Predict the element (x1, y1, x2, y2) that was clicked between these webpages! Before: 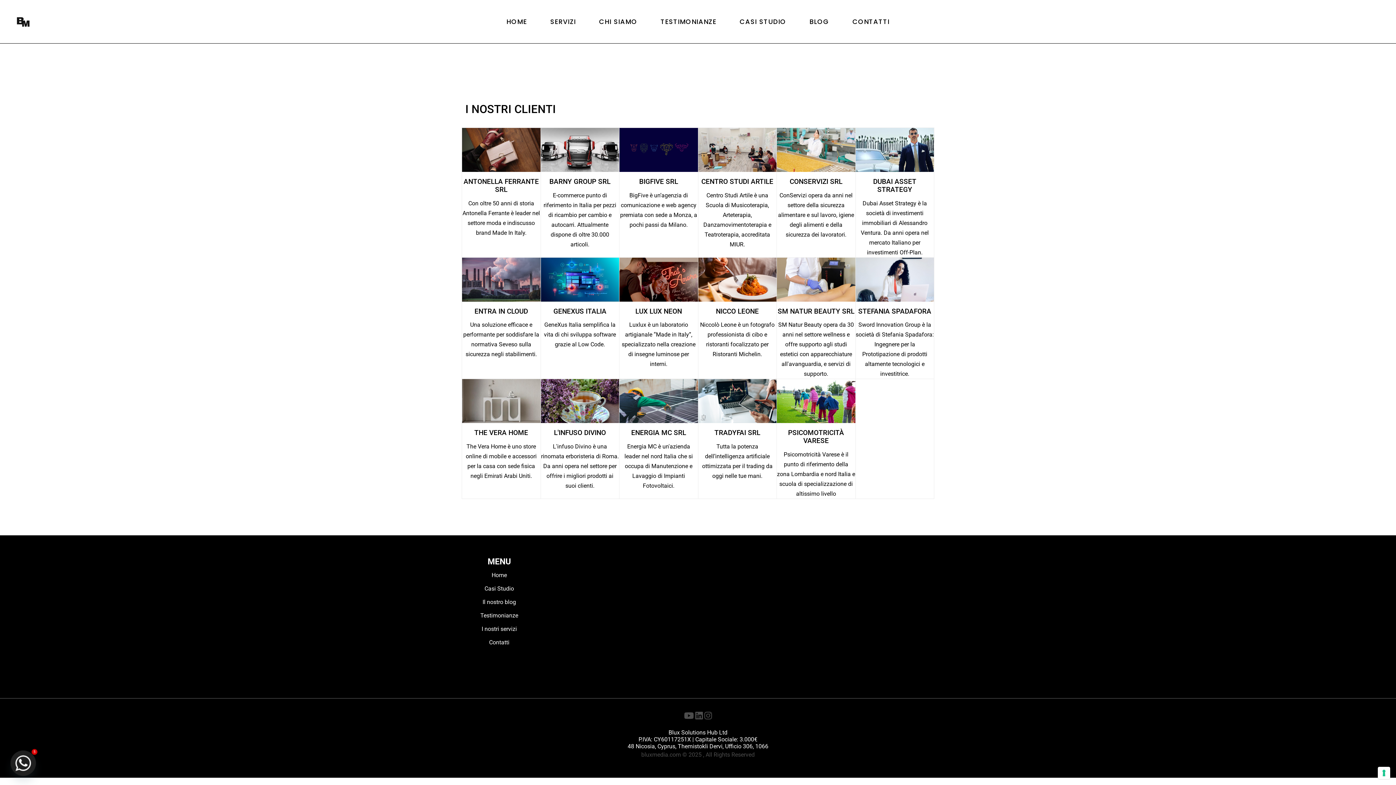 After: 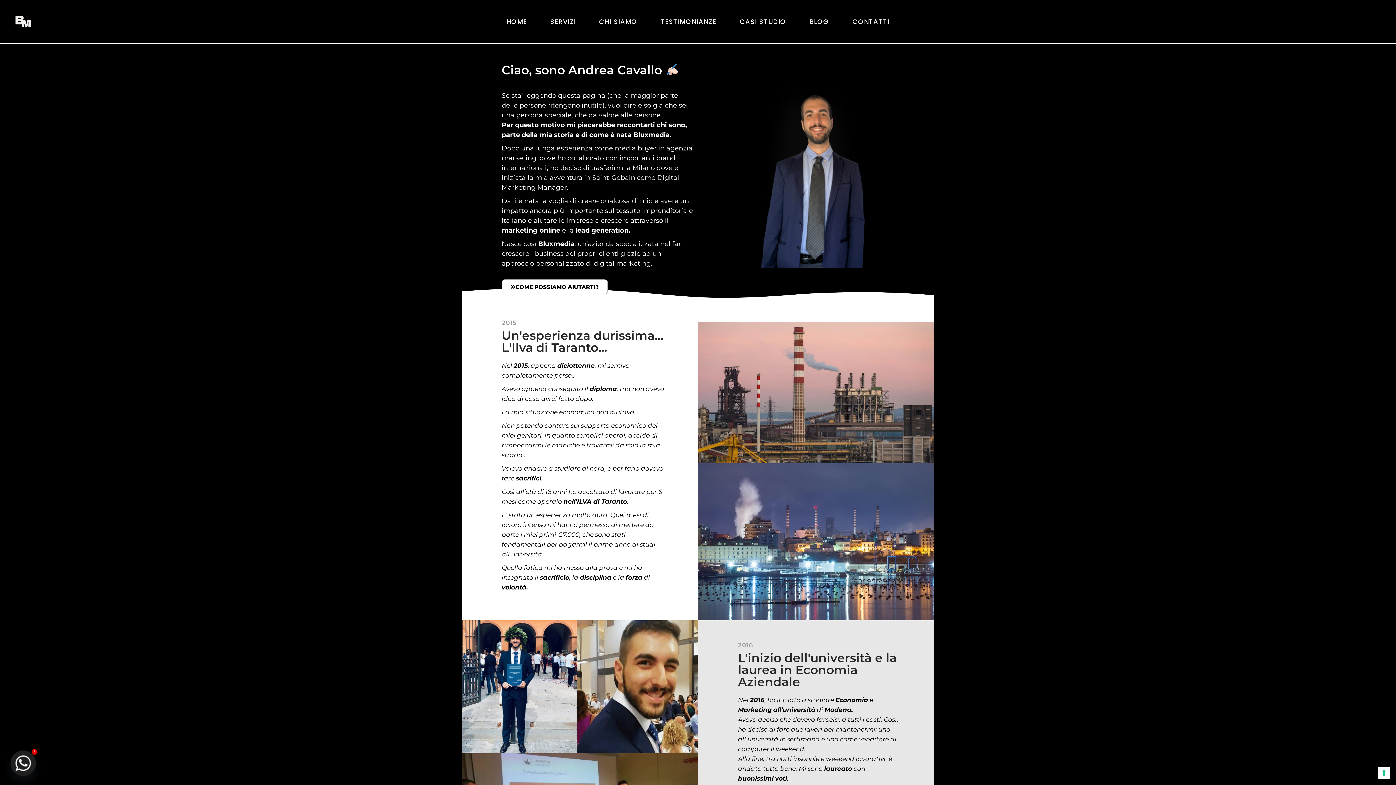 Action: bbox: (599, 0, 637, 43) label: CHI SIAMO